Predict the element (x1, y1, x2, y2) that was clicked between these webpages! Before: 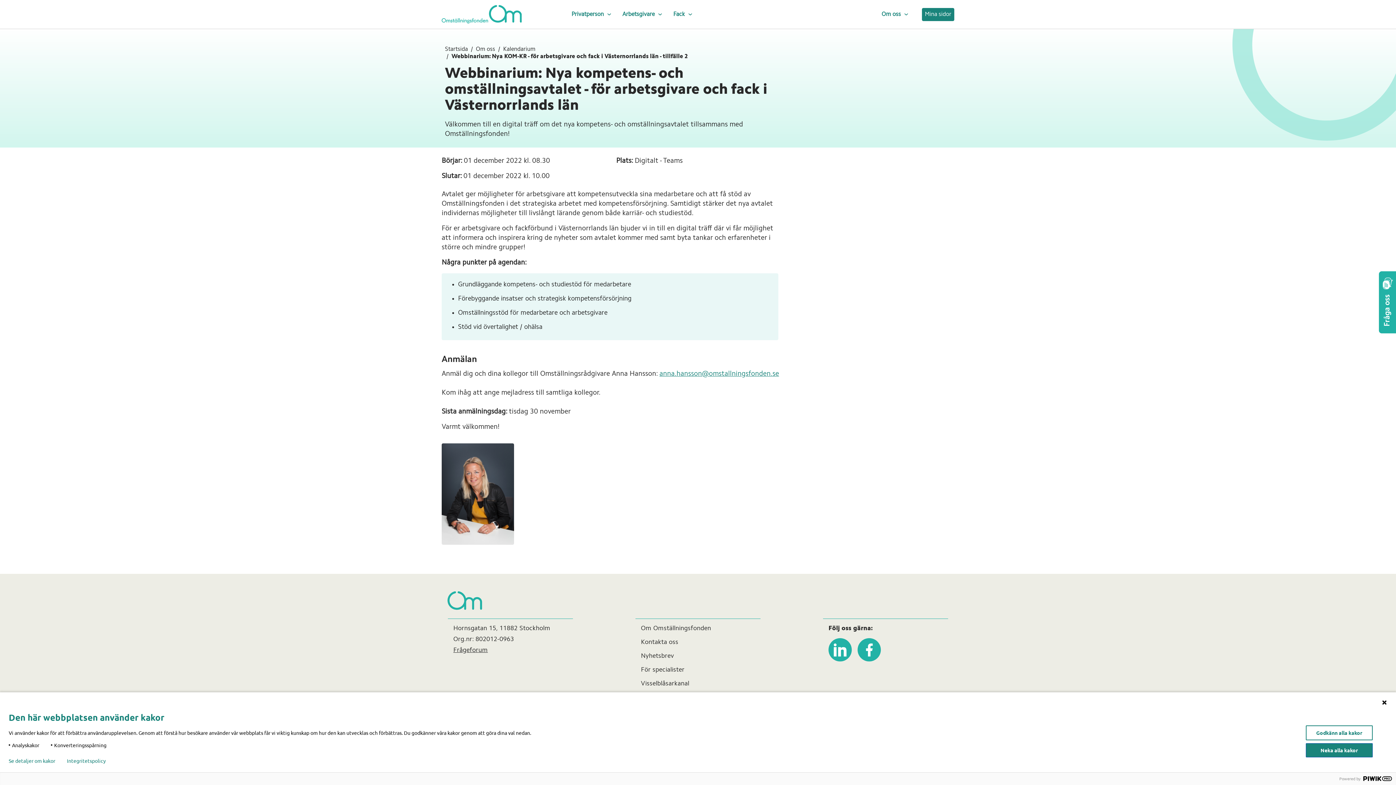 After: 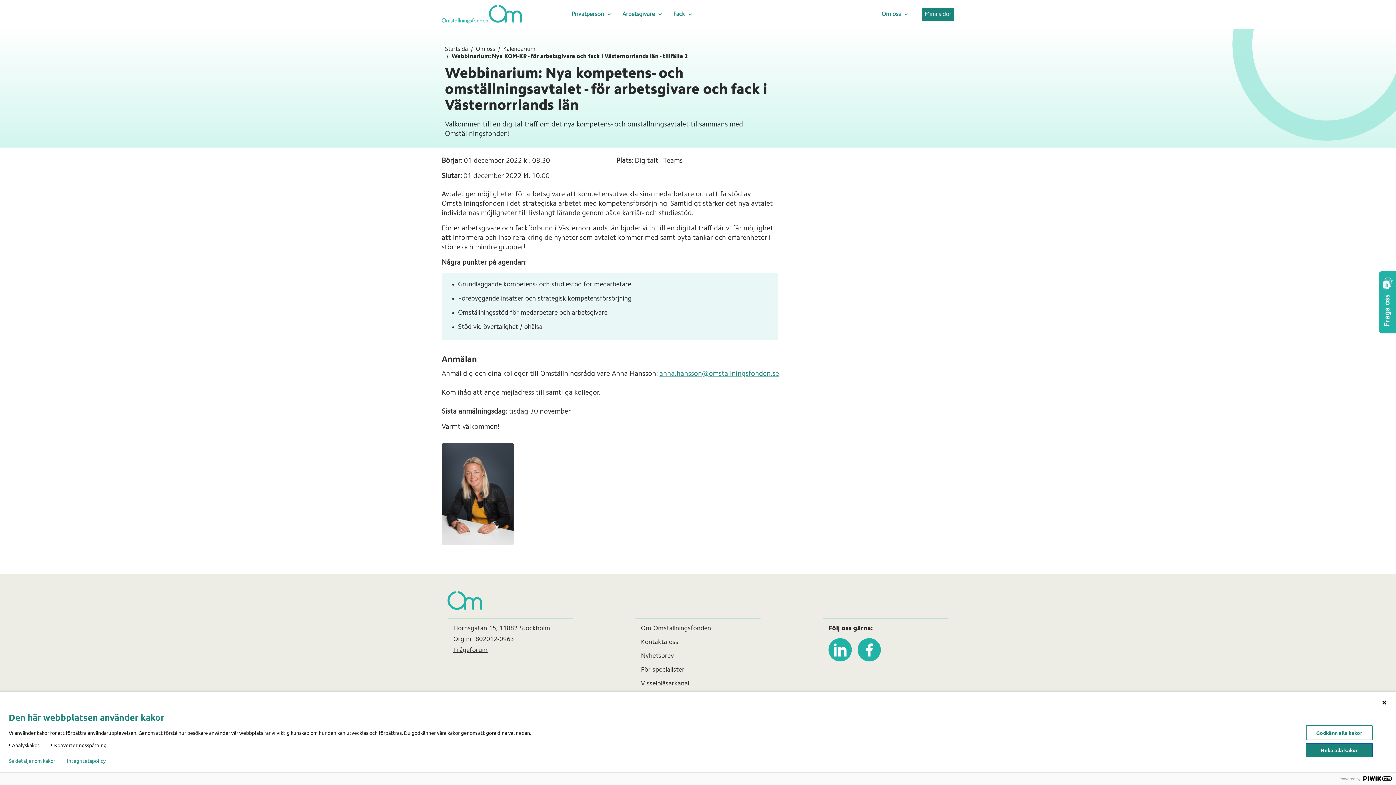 Action: label: Frågeforum bbox: (453, 647, 488, 653)